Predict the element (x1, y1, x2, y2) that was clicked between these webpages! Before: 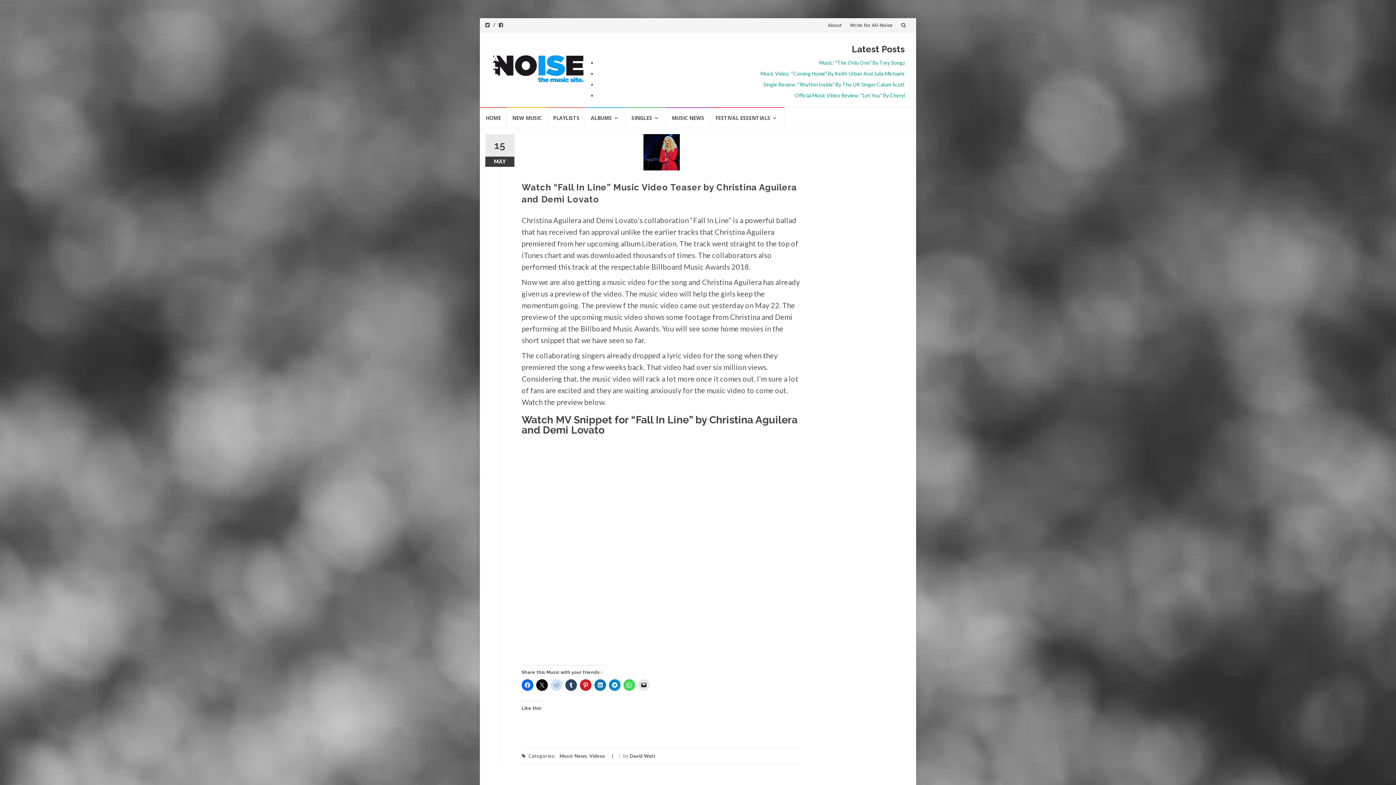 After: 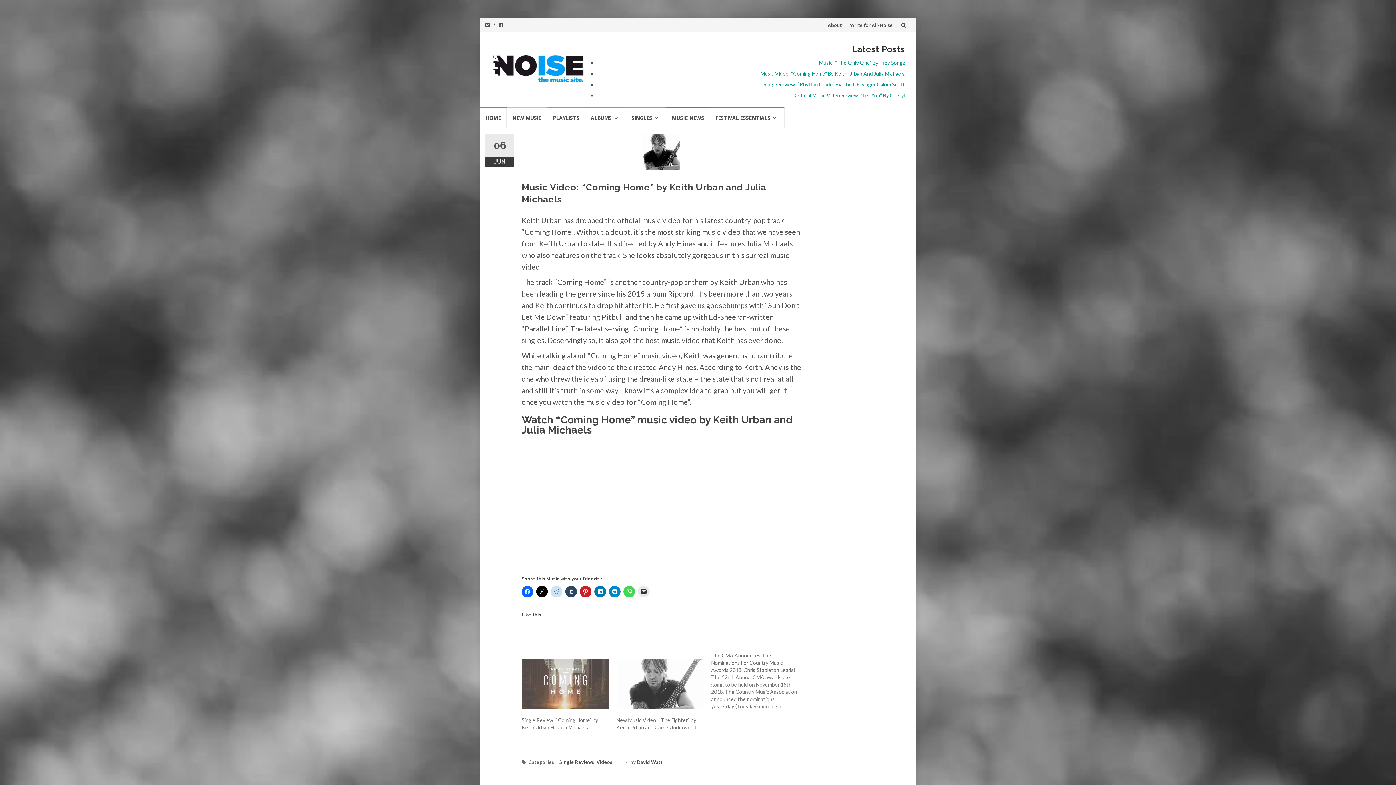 Action: label: Music Video: “Coming Home” By Keith Urban And Julia Michaels bbox: (760, 70, 905, 76)